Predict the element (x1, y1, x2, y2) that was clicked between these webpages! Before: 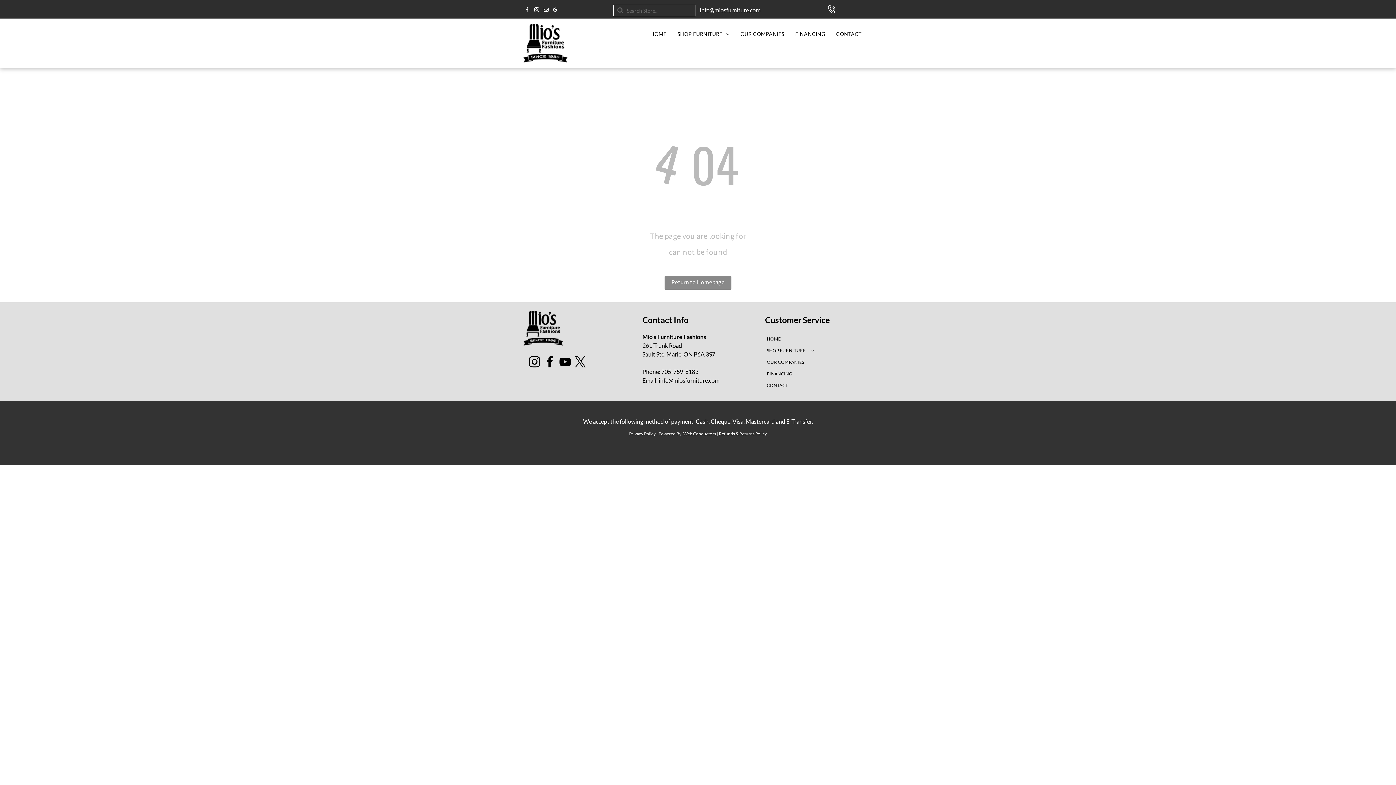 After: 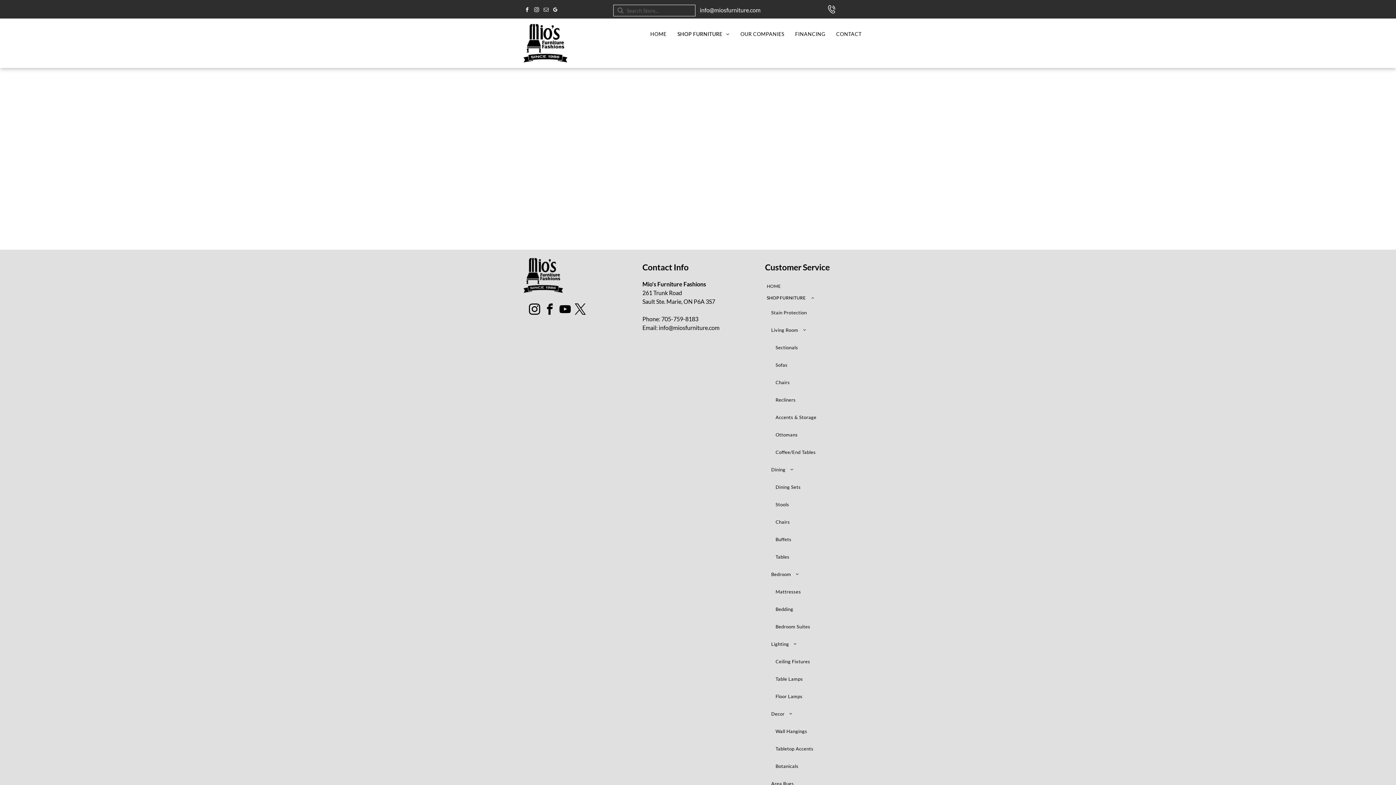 Action: bbox: (672, 28, 735, 40) label: SHOP FURNITURE